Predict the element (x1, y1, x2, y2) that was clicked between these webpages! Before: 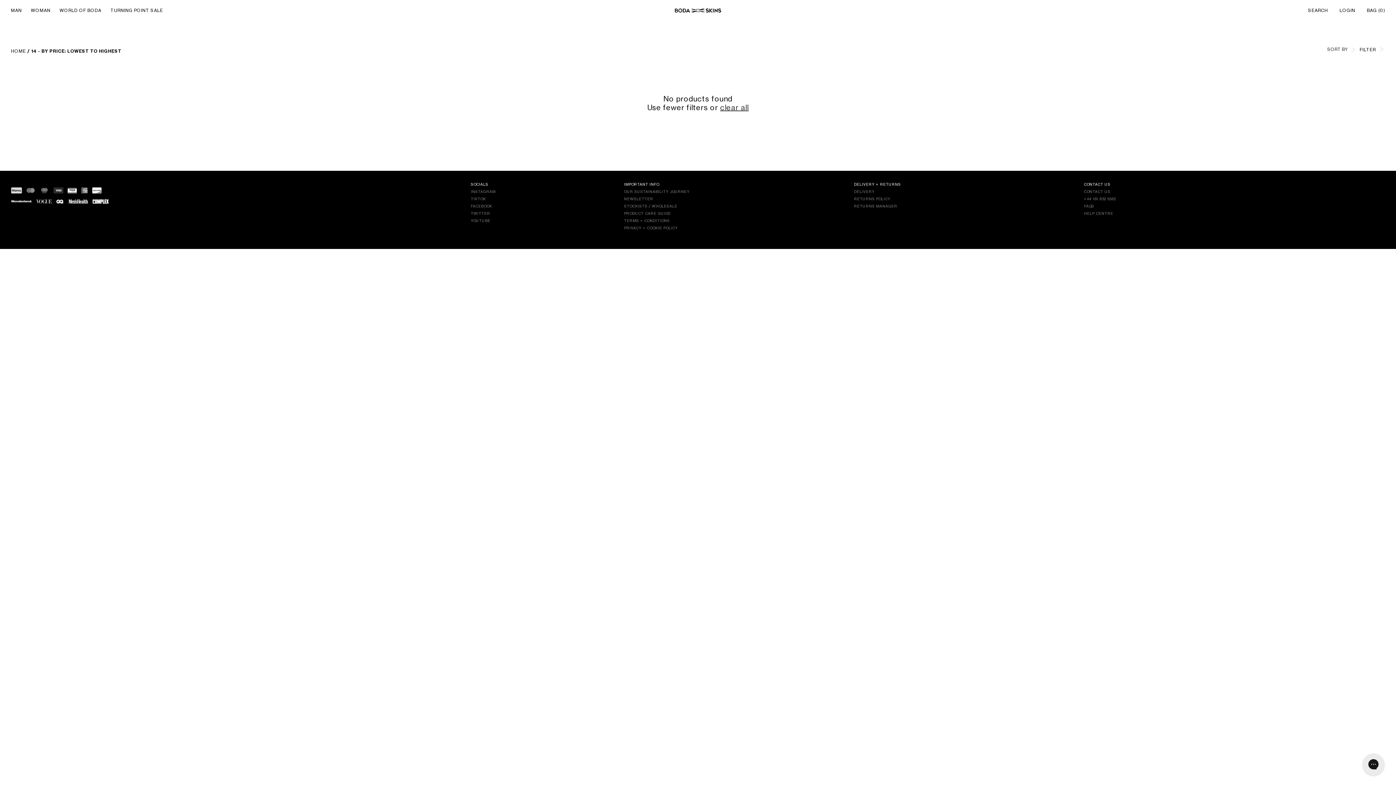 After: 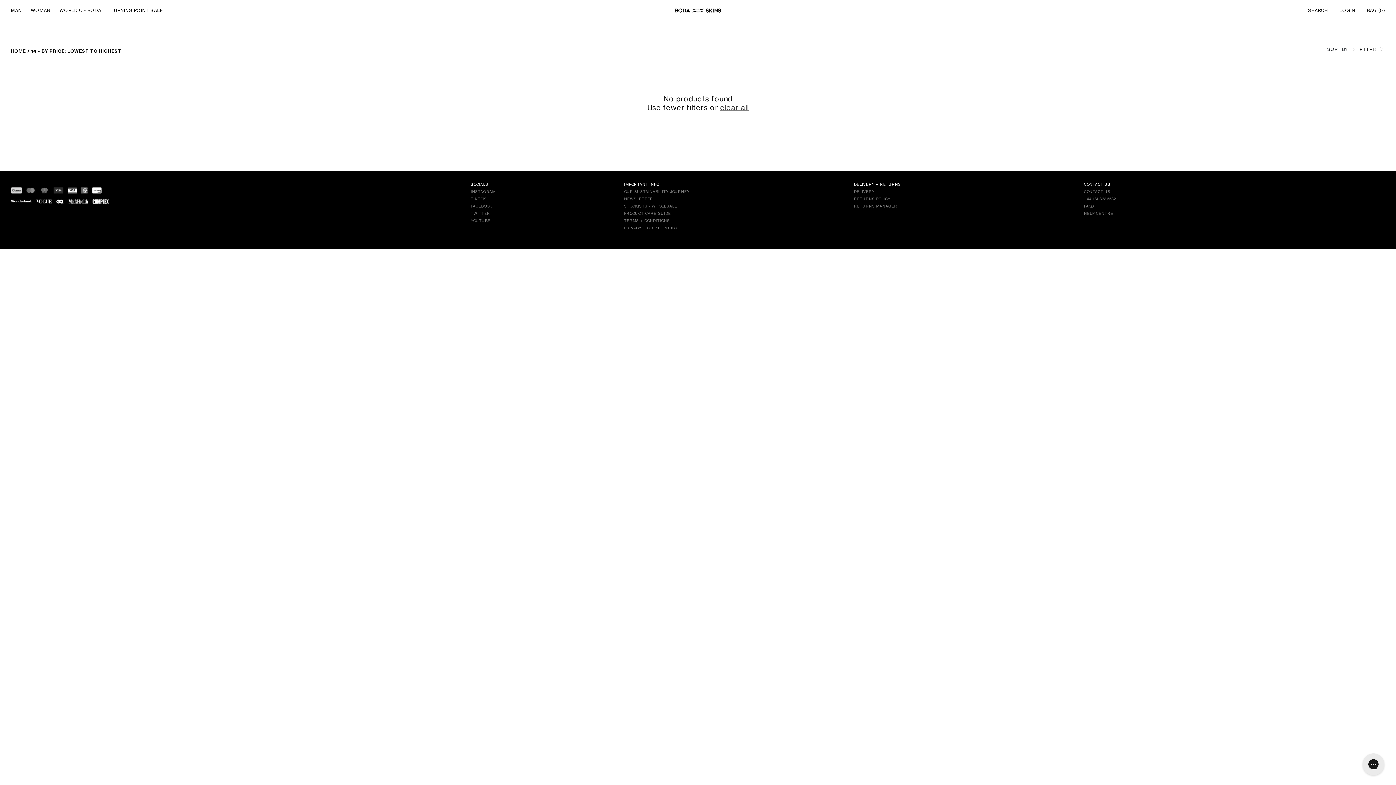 Action: label: TIKTOK bbox: (470, 196, 486, 201)